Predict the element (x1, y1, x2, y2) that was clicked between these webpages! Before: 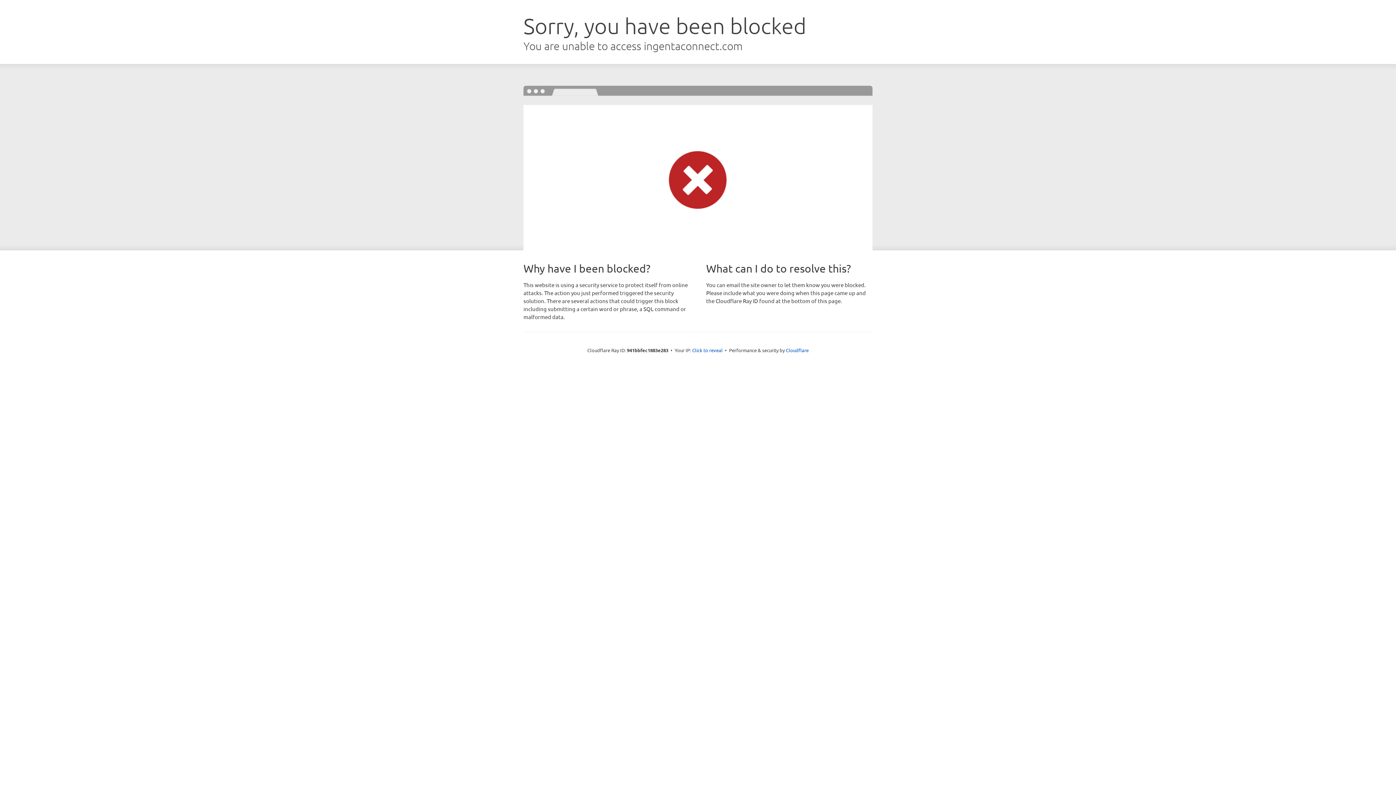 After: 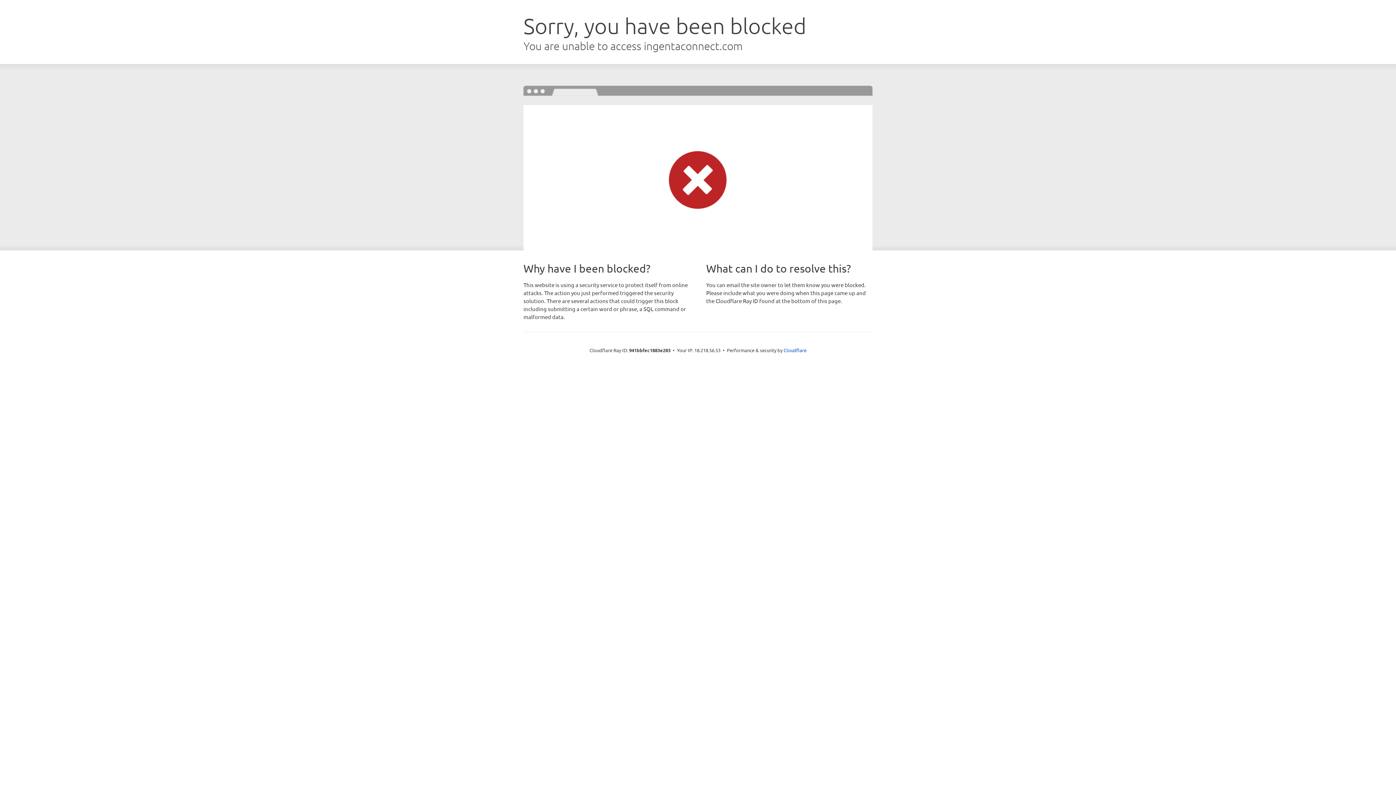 Action: bbox: (692, 346, 722, 353) label: Click to reveal